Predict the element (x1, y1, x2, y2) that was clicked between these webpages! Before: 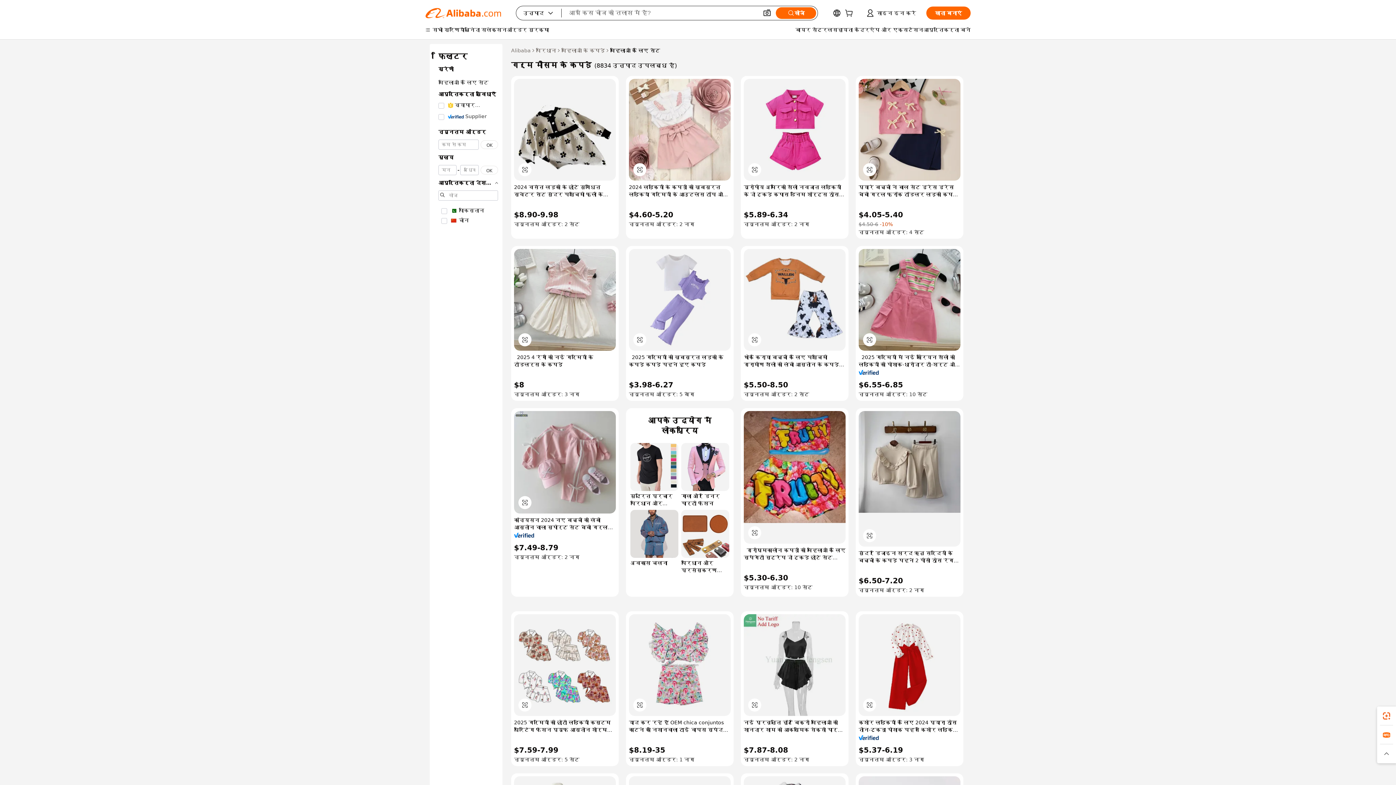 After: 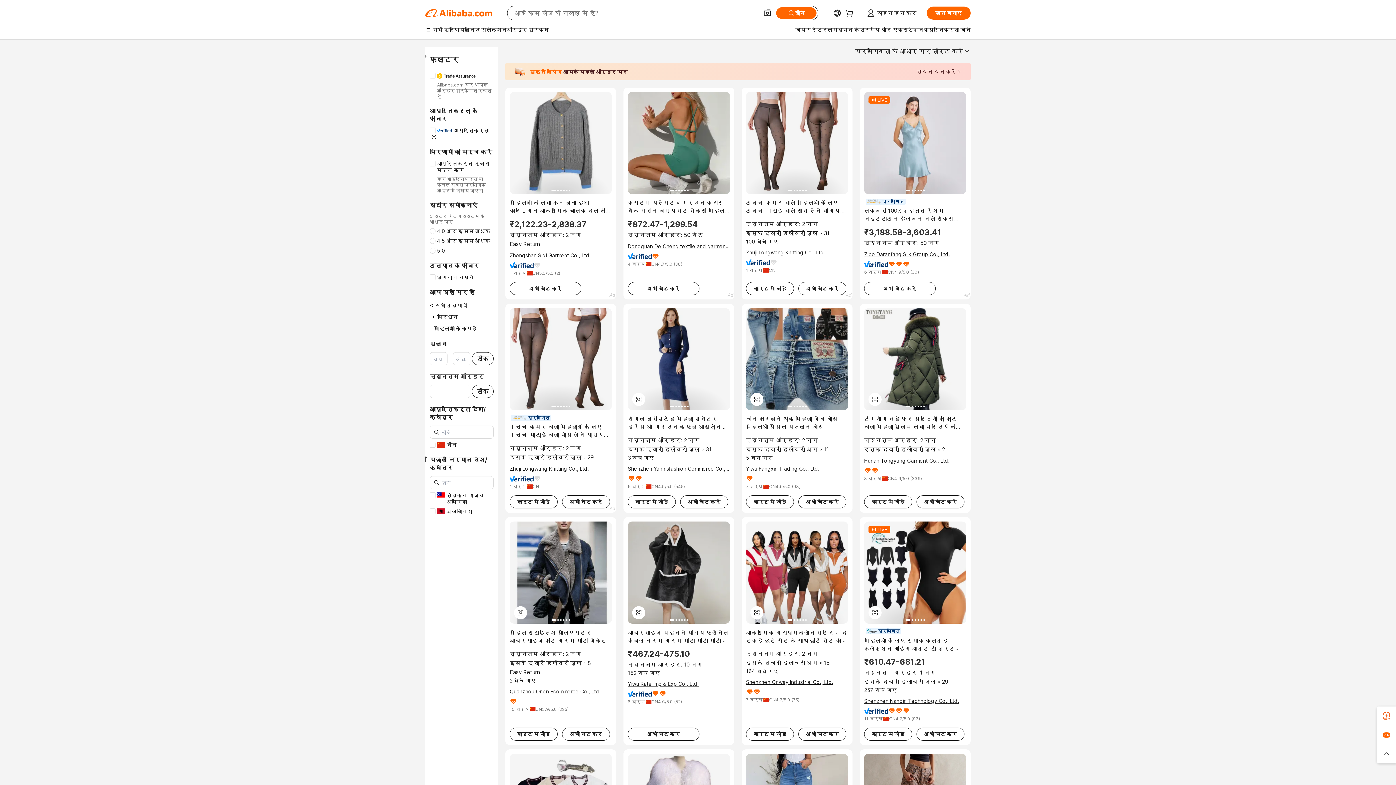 Action: bbox: (561, 46, 605, 54) label: महिलाओं के कपड़े